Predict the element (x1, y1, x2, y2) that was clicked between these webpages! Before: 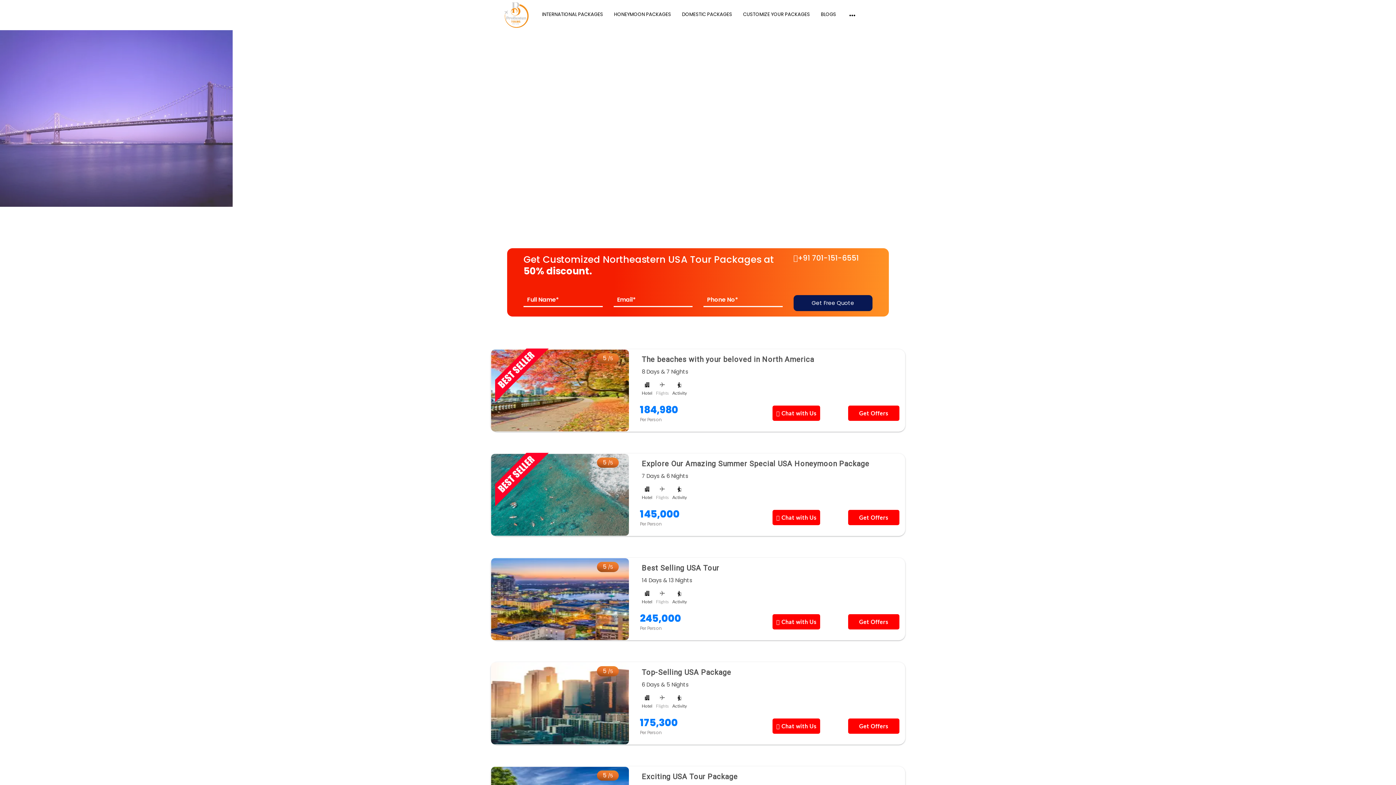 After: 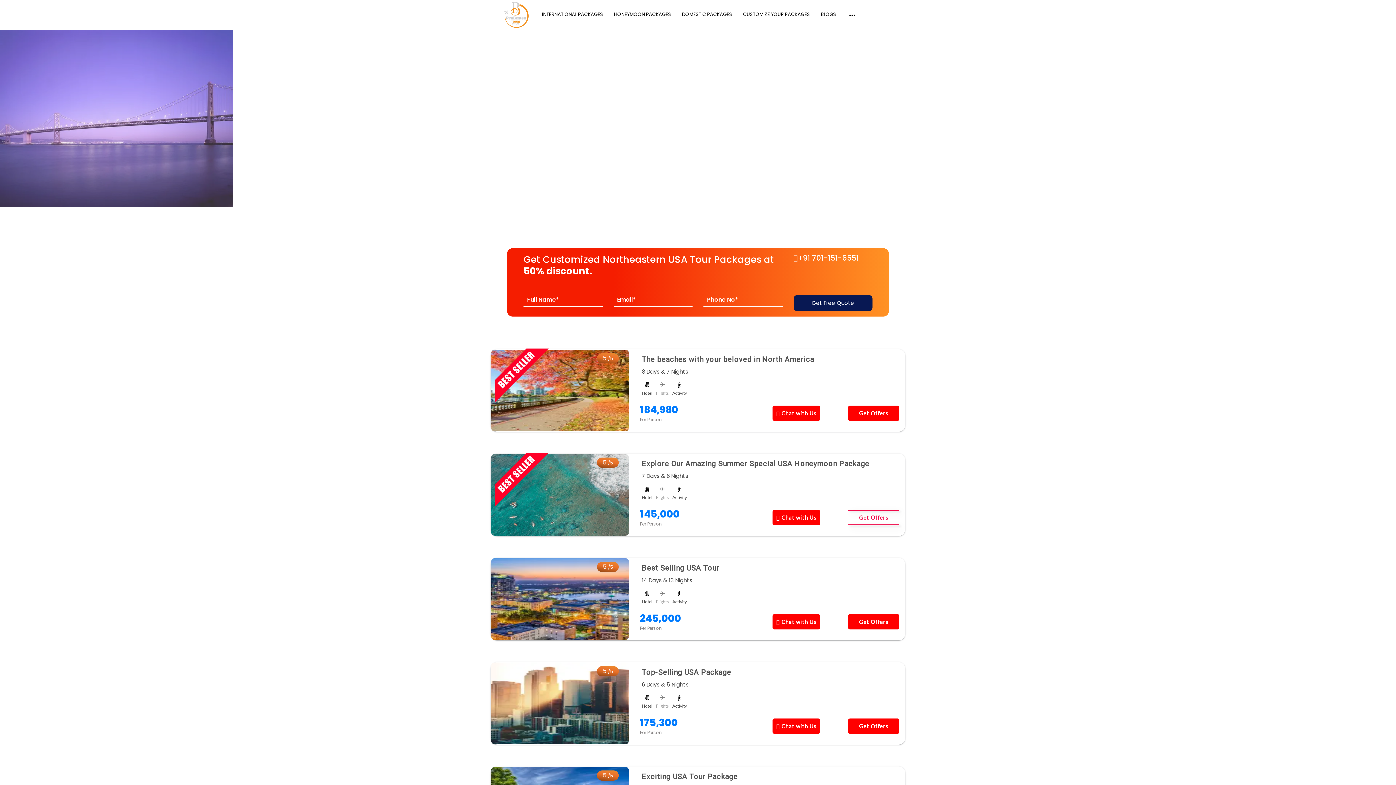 Action: label: Get Offers bbox: (848, 510, 899, 525)